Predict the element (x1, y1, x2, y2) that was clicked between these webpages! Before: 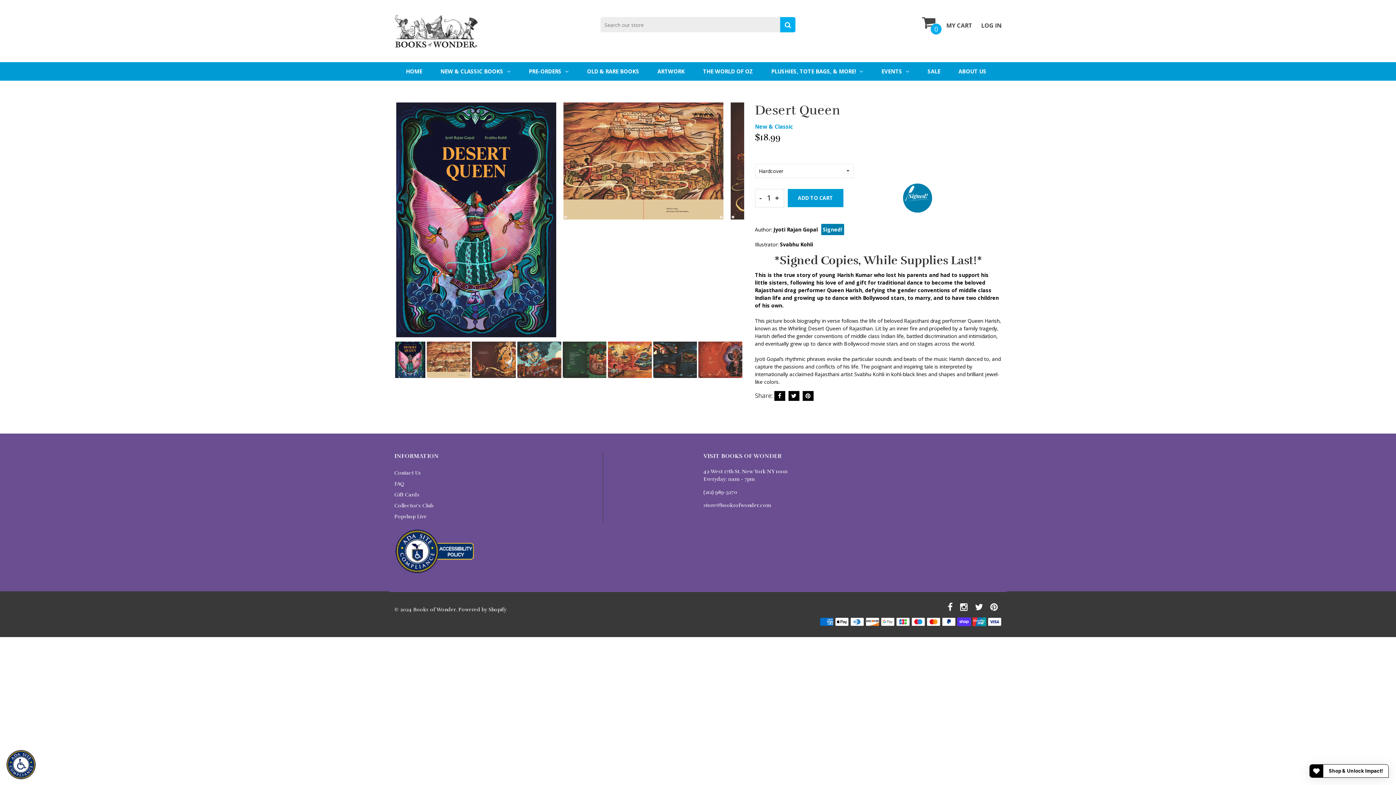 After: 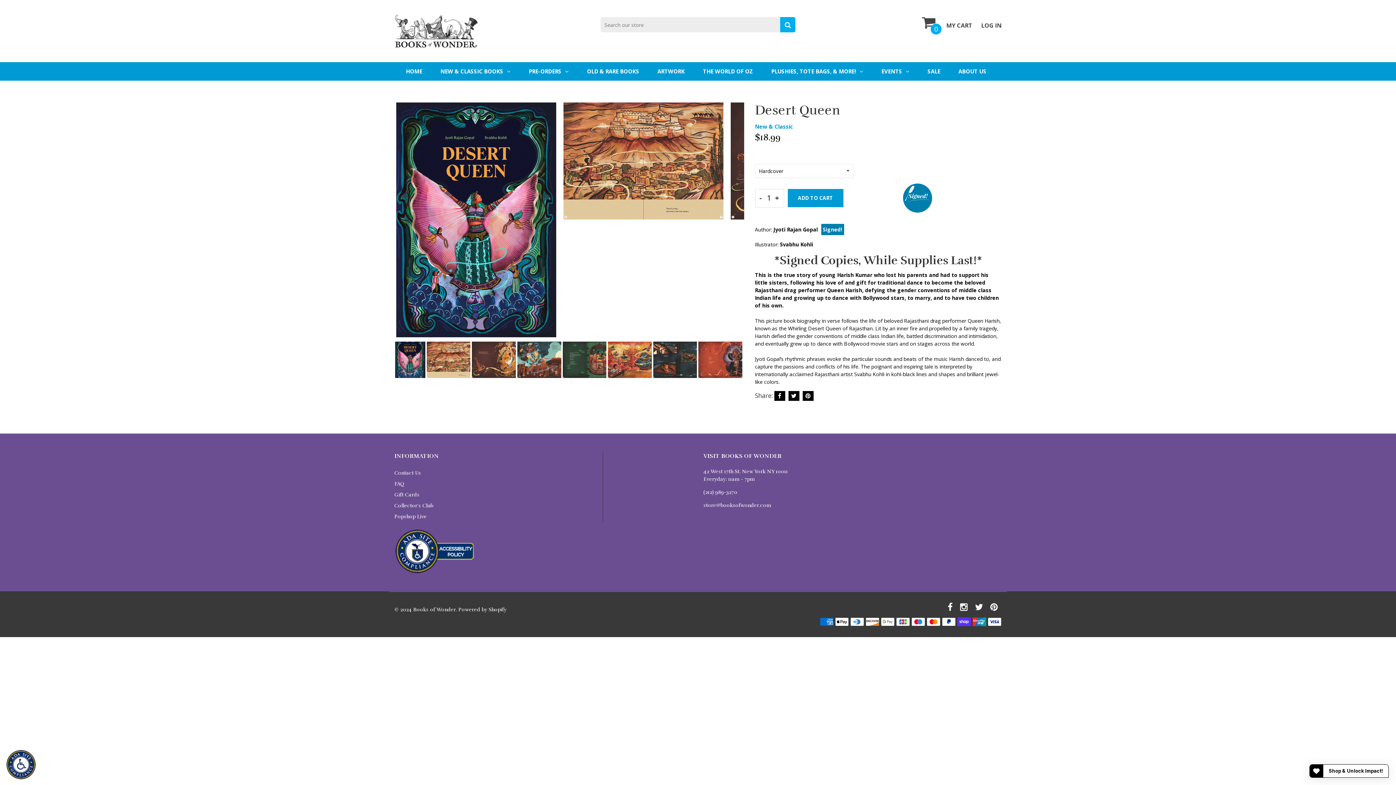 Action: bbox: (394, 547, 474, 554)